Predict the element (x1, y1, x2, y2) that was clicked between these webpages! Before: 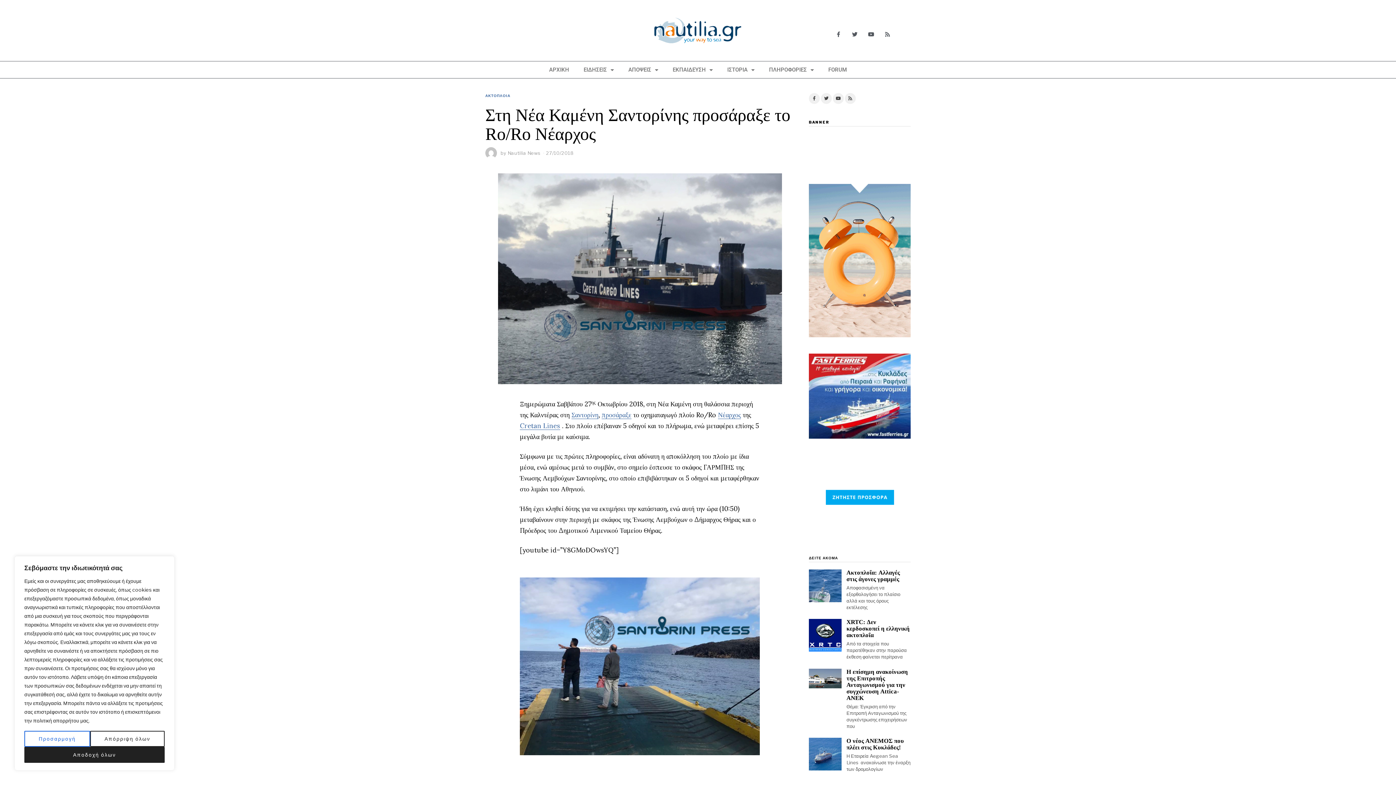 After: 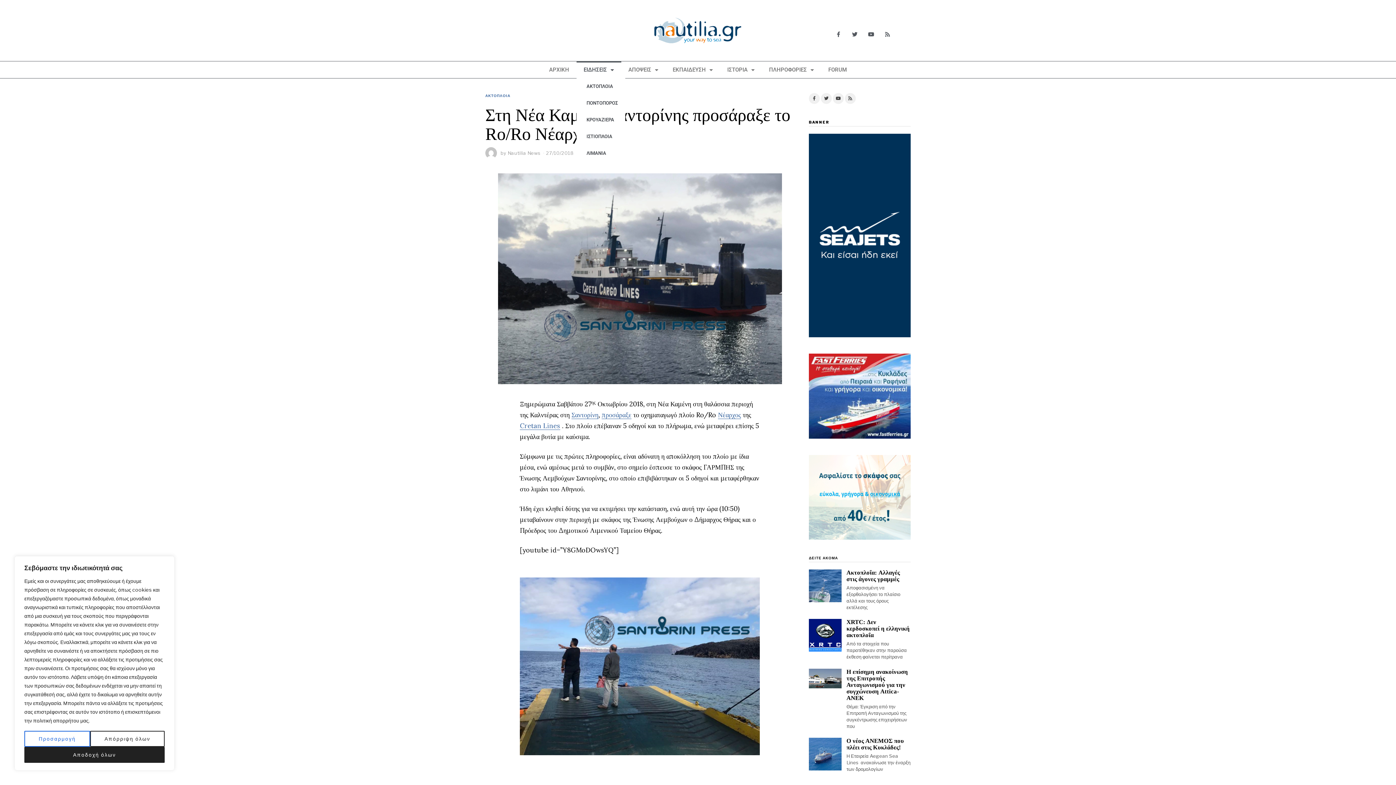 Action: label: ΕΙΔΗΣΕΙΣ bbox: (576, 61, 621, 78)